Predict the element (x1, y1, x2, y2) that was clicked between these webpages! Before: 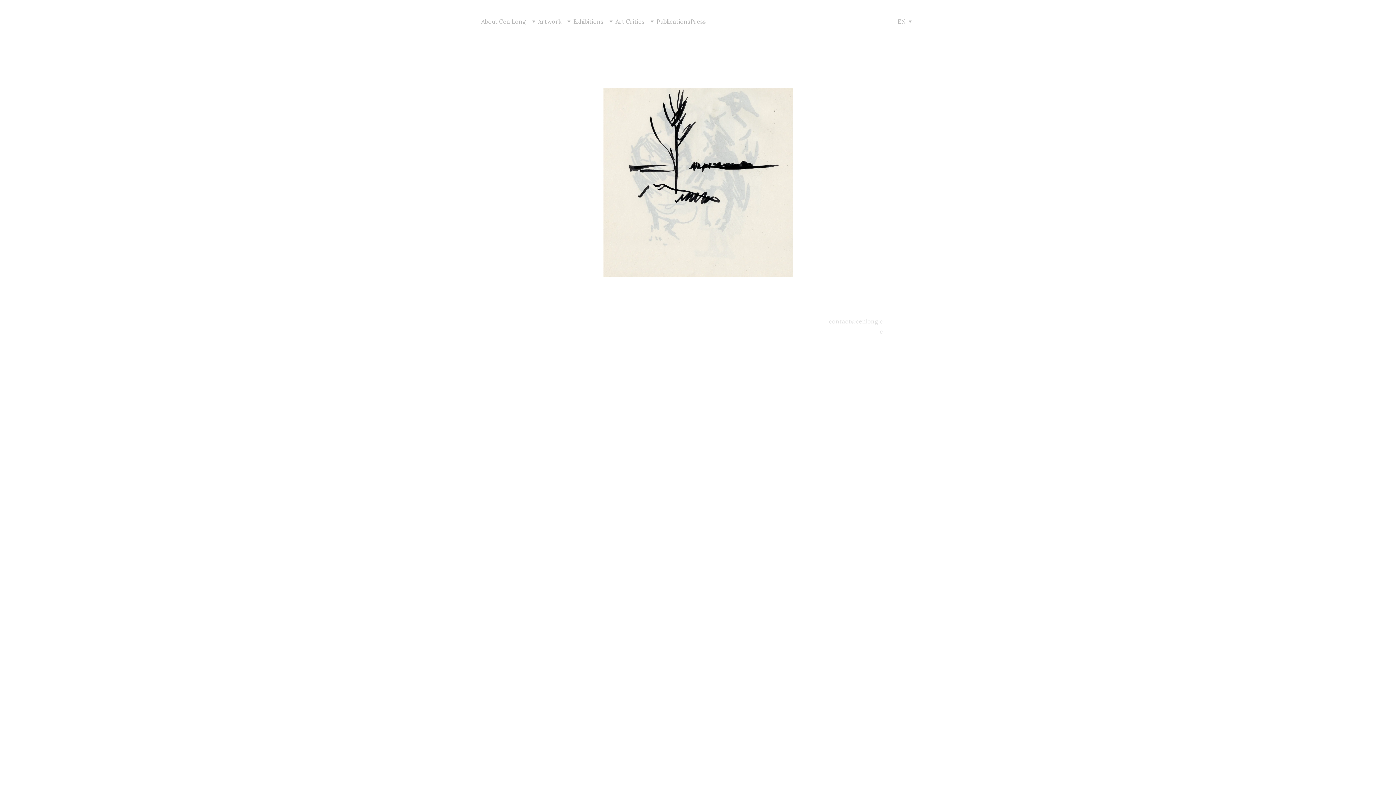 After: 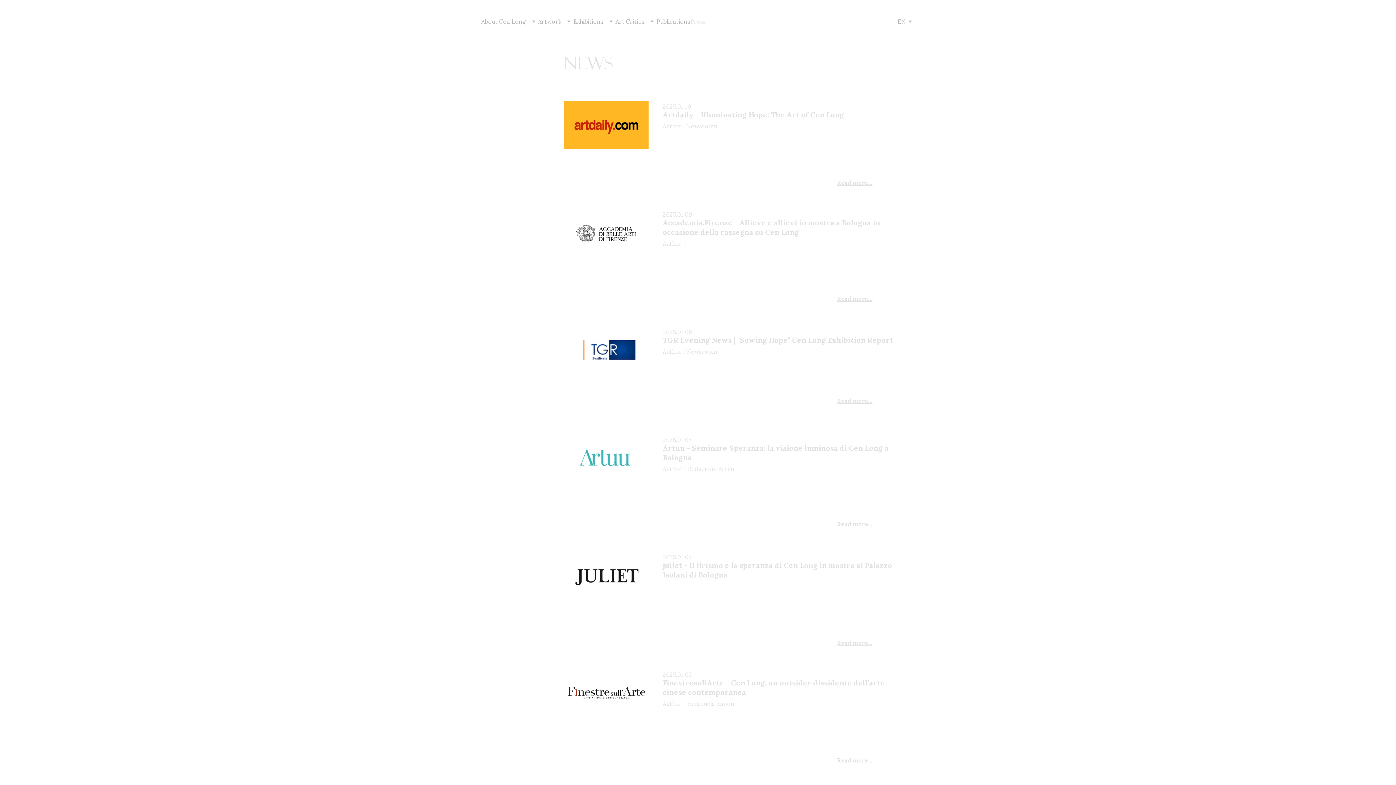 Action: bbox: (690, 18, 706, 25) label: Press